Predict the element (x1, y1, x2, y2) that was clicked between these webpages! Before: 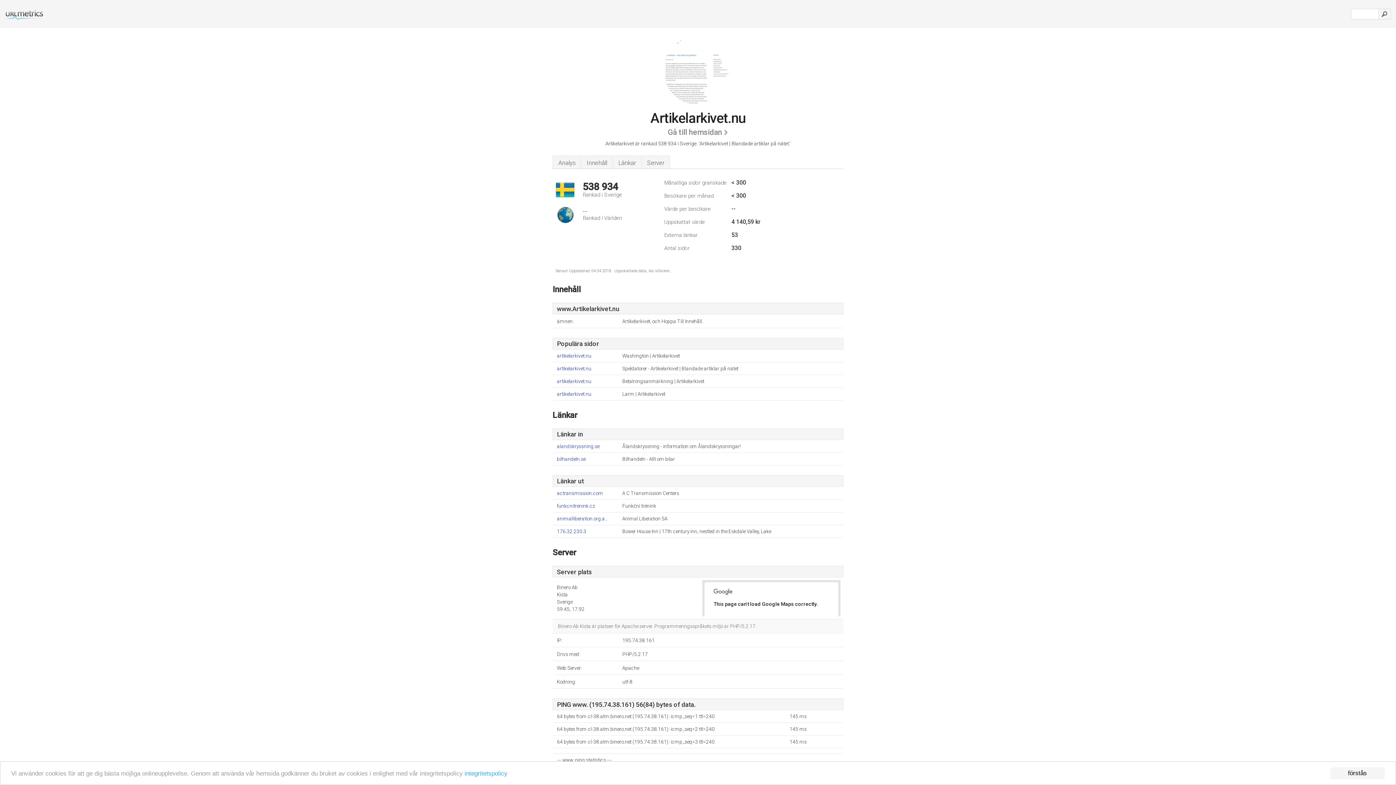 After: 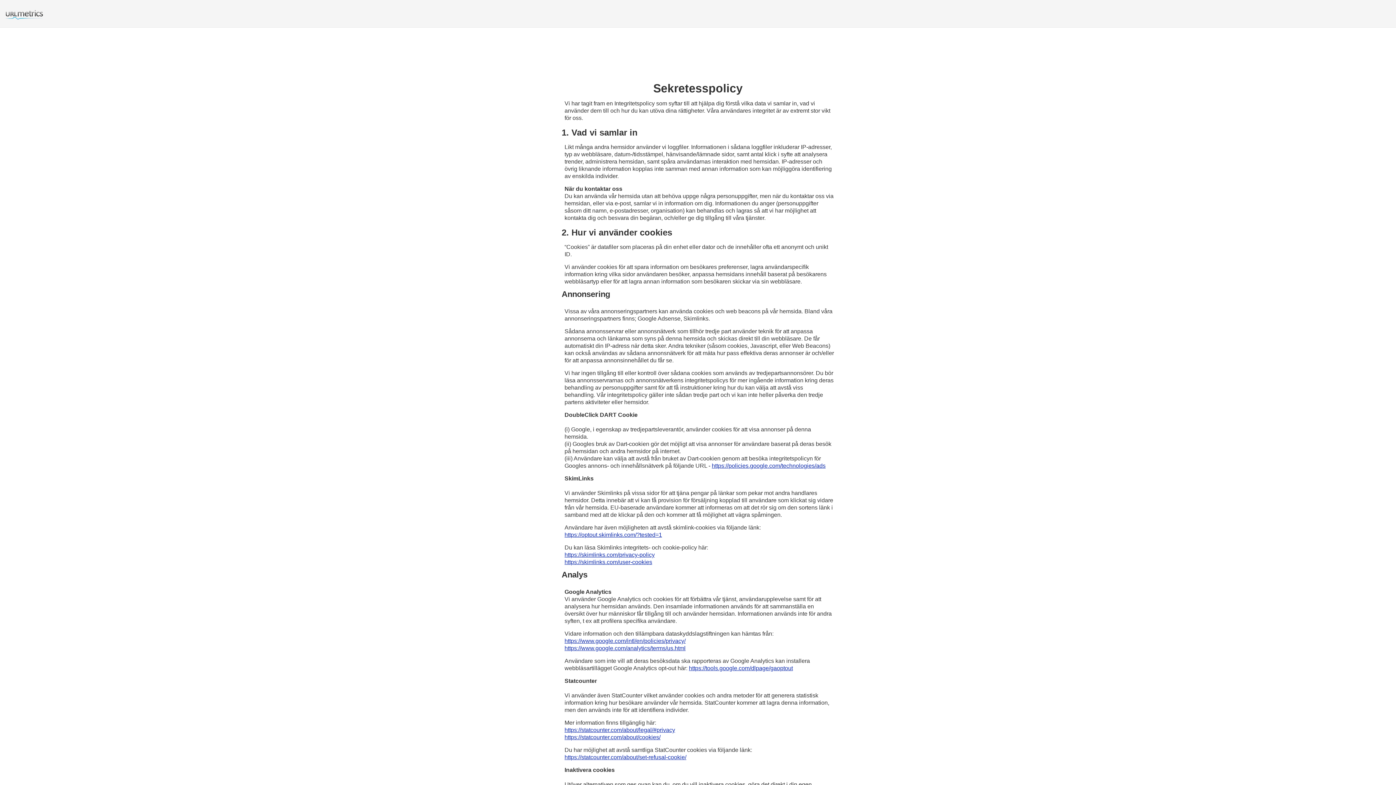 Action: label: integritetspolicy bbox: (464, 770, 507, 777)